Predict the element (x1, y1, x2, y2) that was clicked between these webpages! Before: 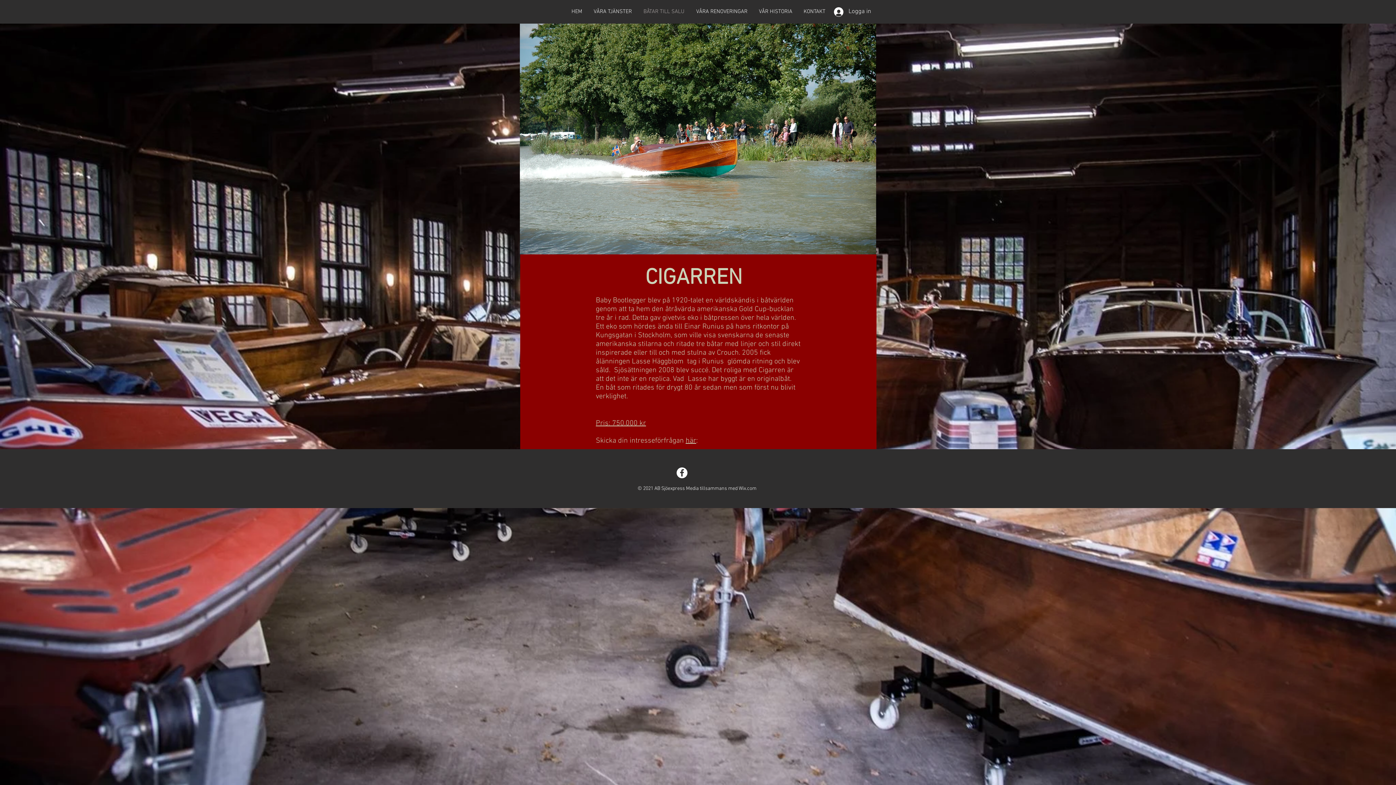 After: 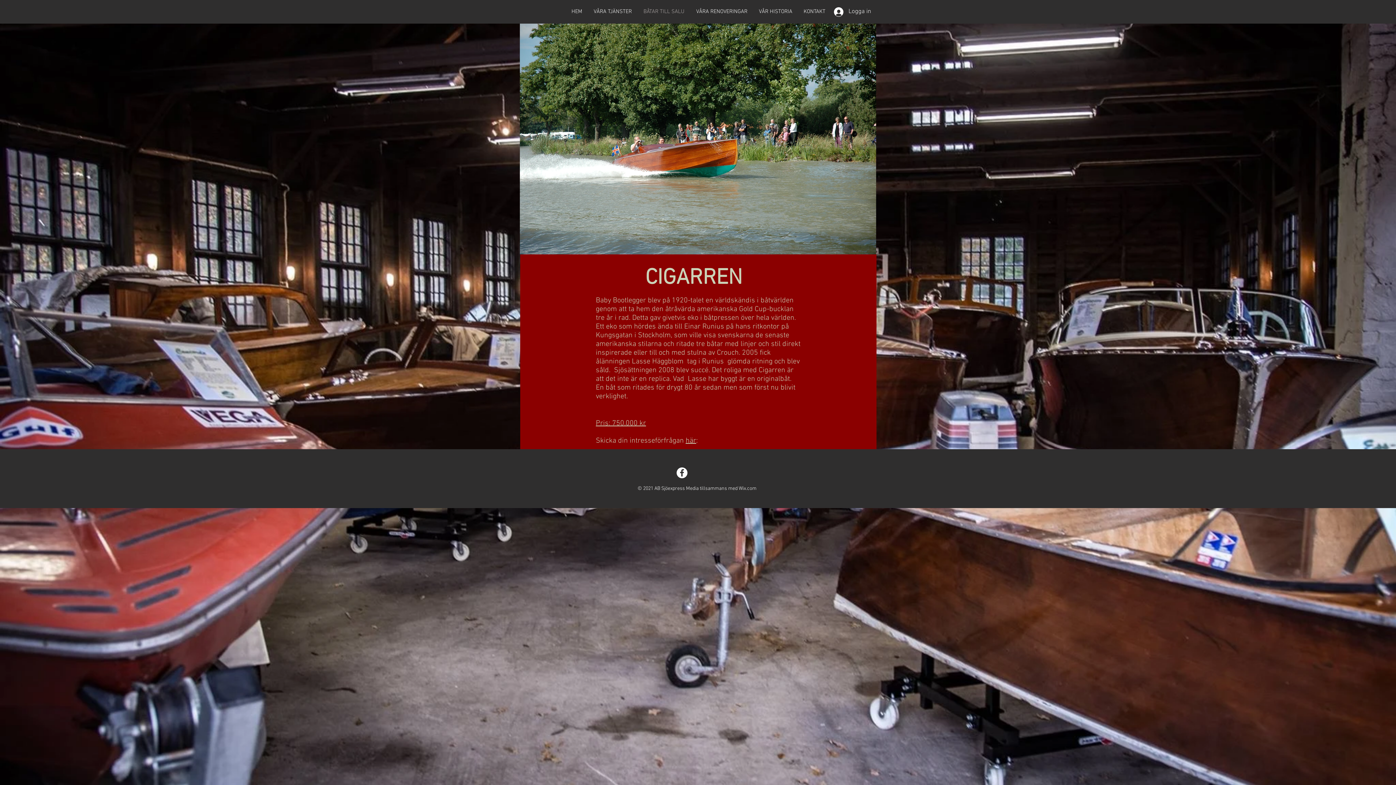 Action: label: här bbox: (685, 436, 696, 445)